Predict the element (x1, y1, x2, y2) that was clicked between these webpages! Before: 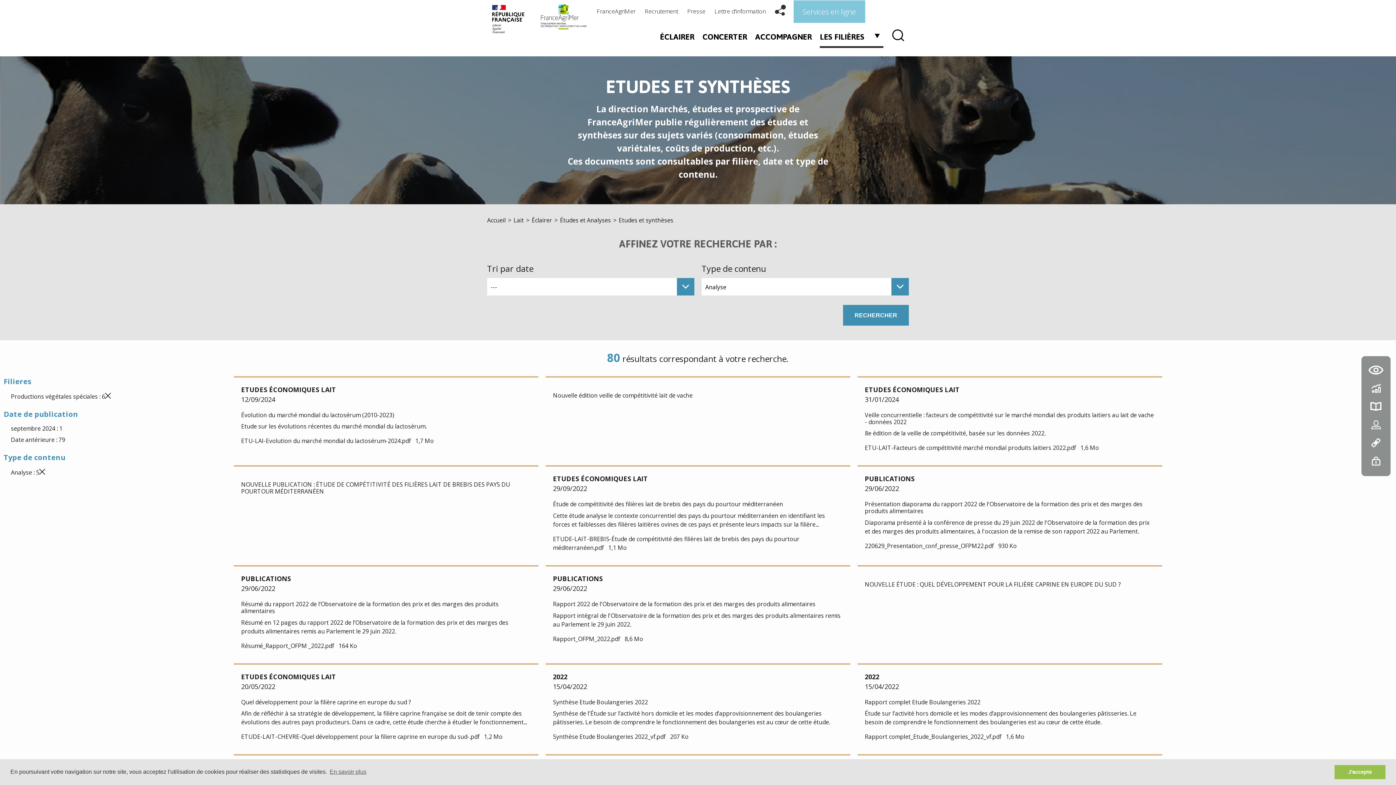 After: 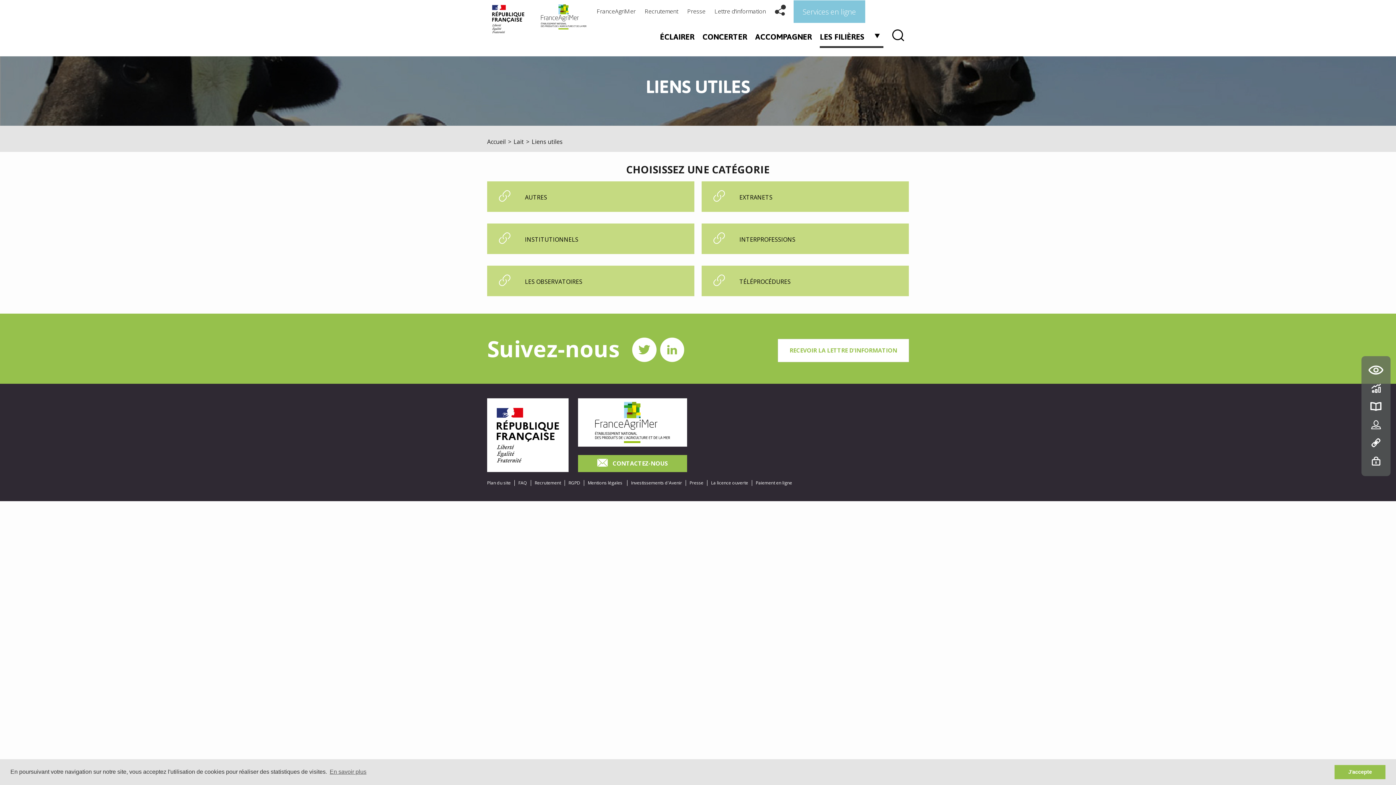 Action: bbox: (1367, 441, 1385, 449)